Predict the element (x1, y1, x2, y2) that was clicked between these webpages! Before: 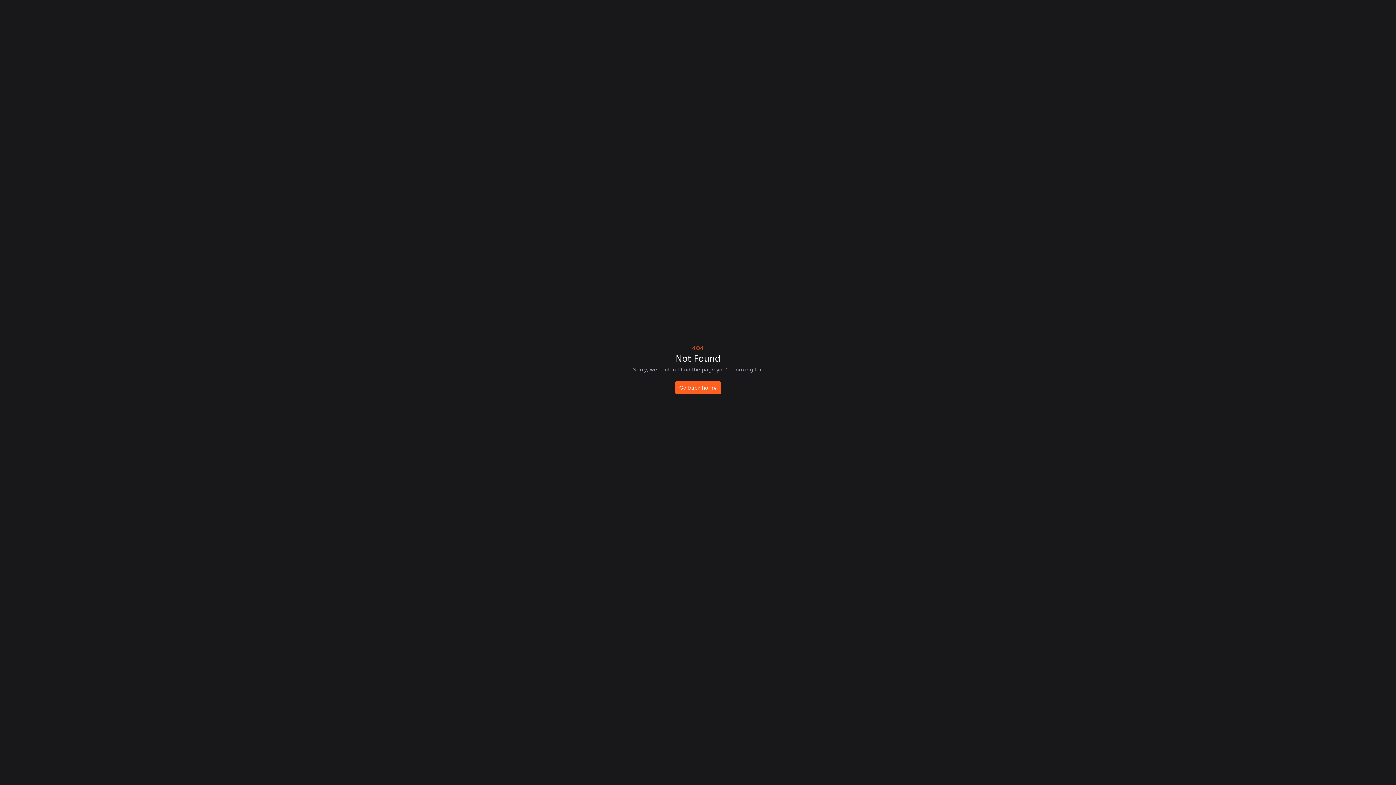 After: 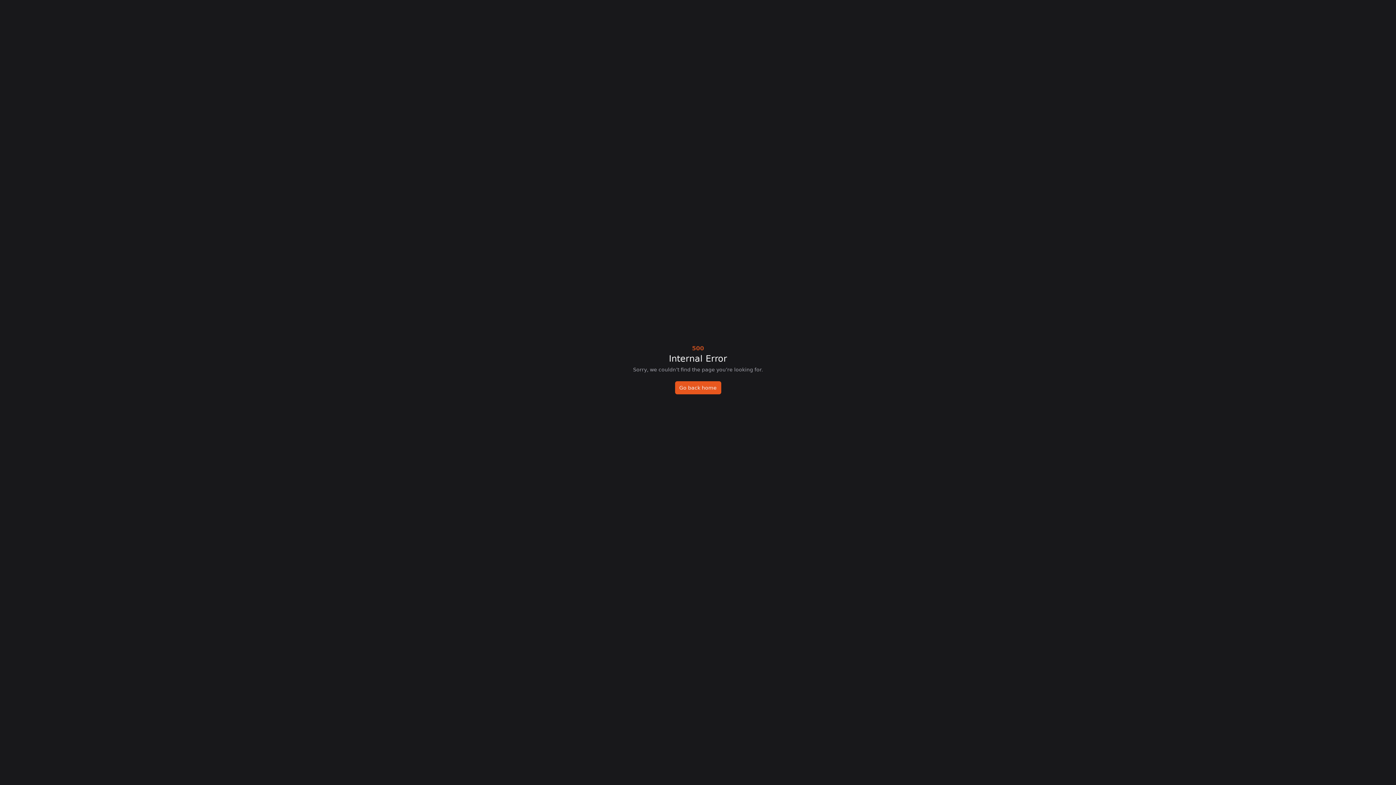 Action: bbox: (675, 381, 721, 394) label: Go back home